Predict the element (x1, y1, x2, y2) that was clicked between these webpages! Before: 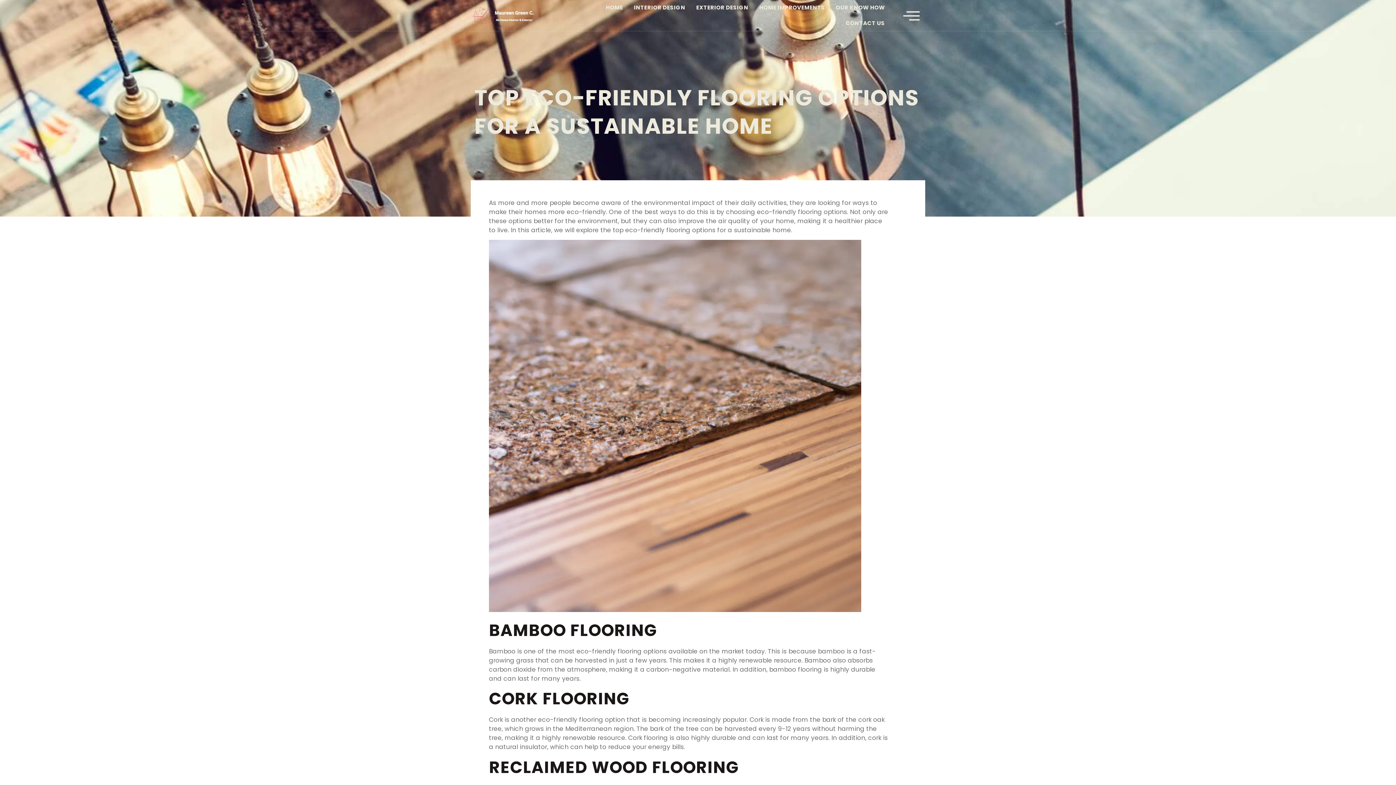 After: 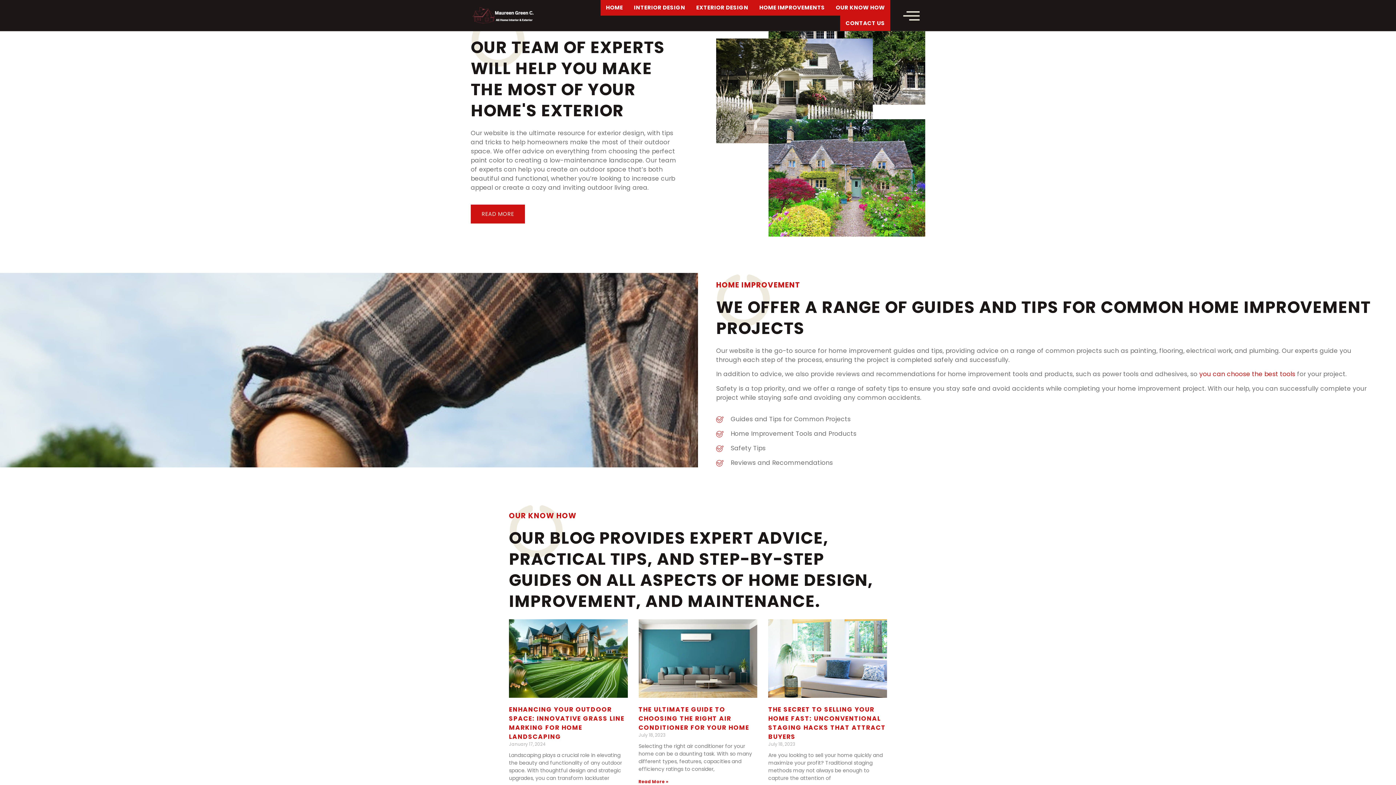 Action: label: EXTERIOR DESIGN bbox: (690, 0, 754, 15)